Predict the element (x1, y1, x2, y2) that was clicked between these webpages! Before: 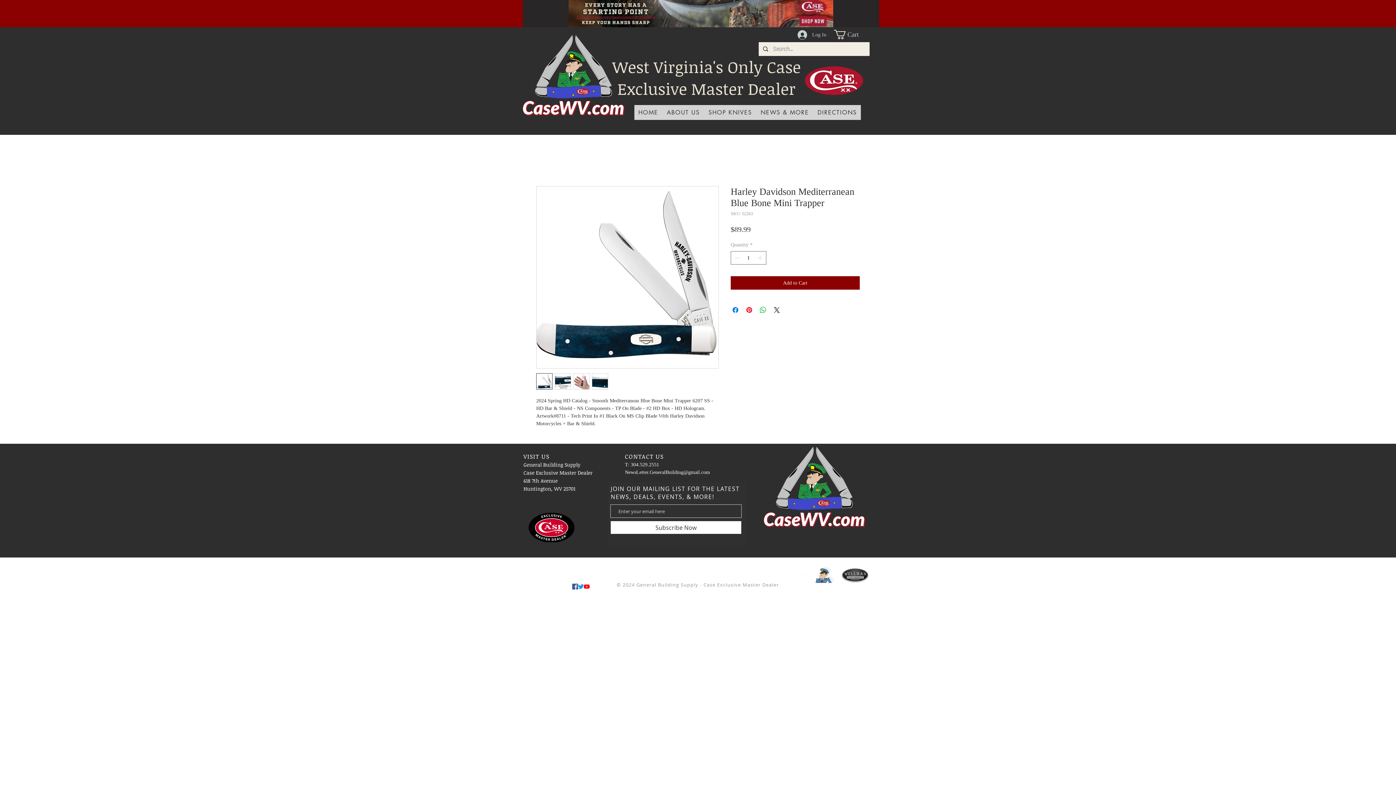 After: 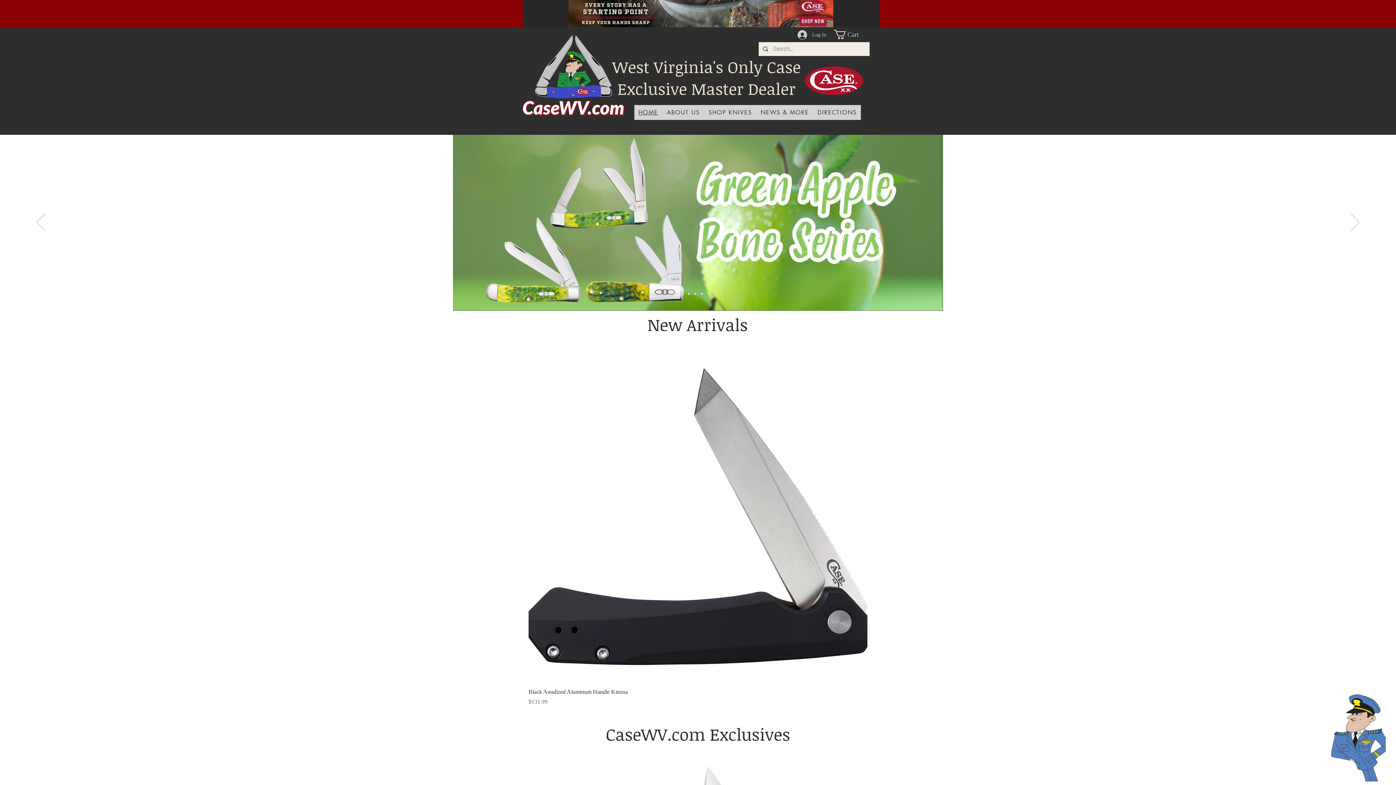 Action: bbox: (516, 23, 630, 137)